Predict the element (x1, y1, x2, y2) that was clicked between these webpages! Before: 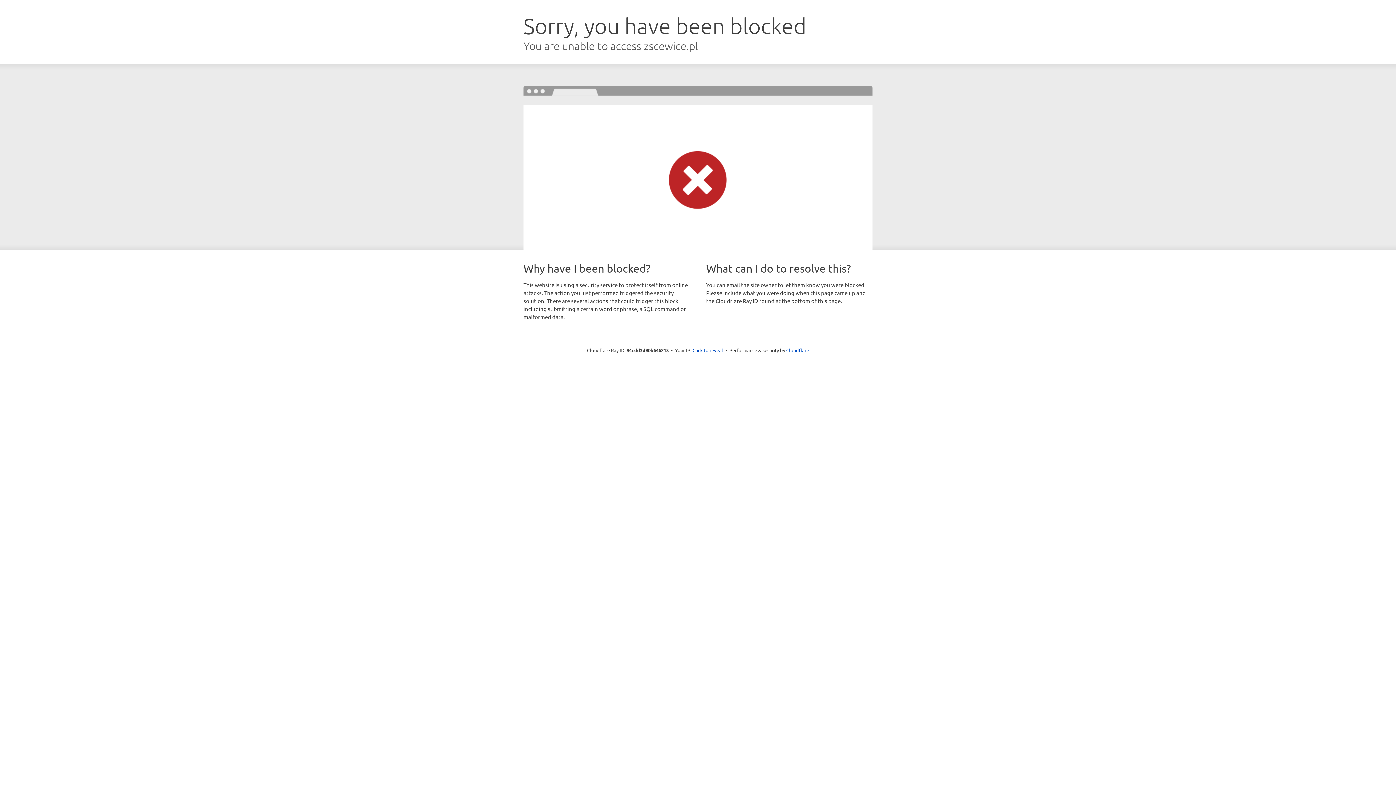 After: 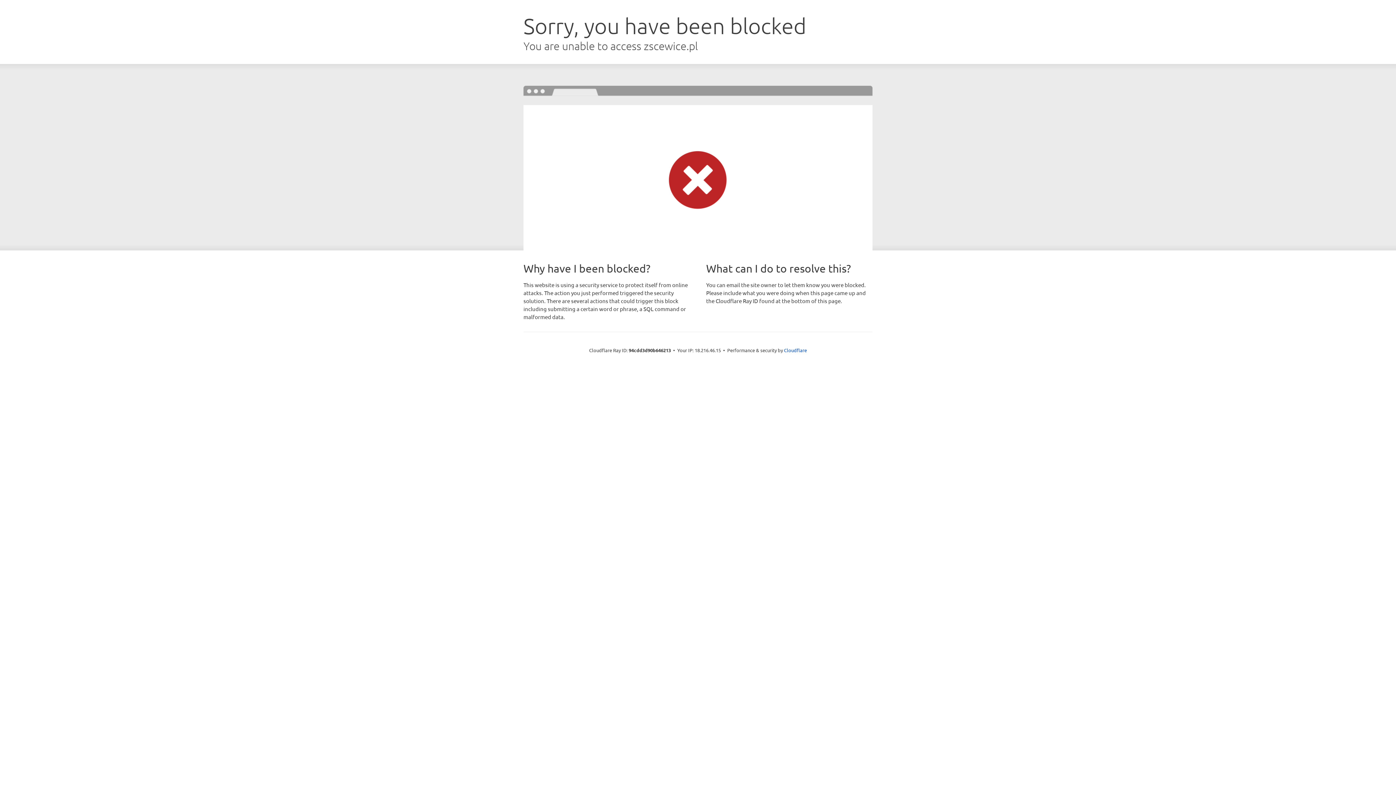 Action: label: Click to reveal bbox: (692, 346, 723, 353)